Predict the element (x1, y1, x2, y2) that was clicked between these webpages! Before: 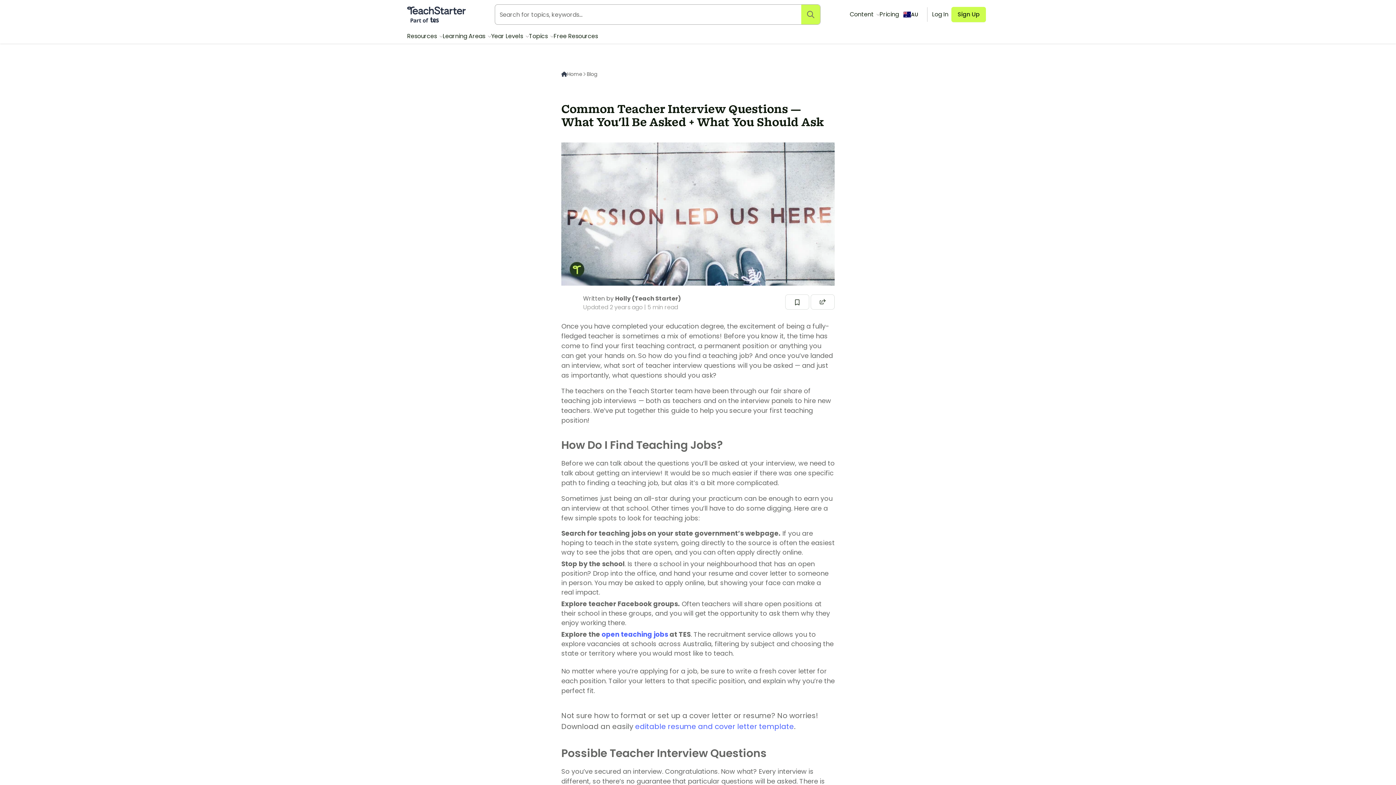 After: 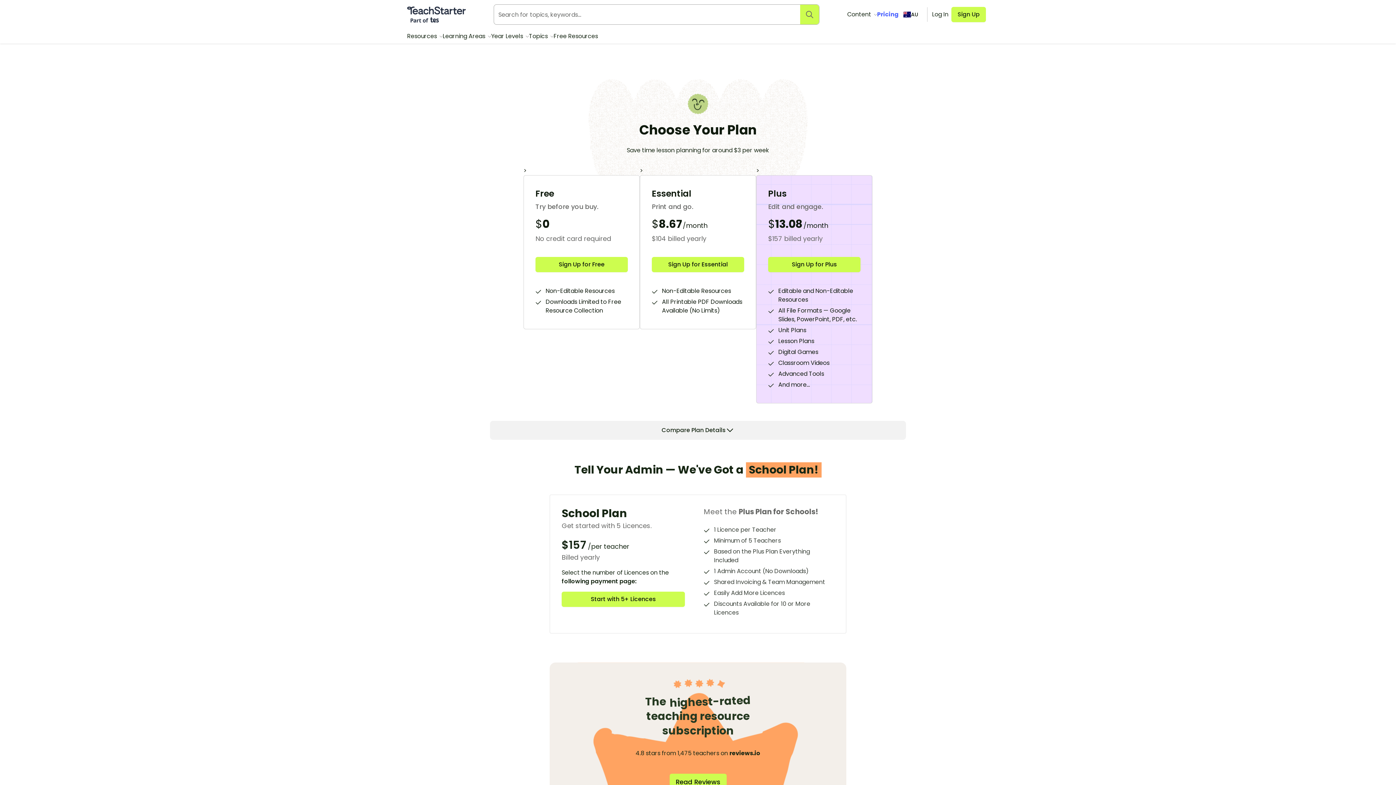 Action: label: Pricing bbox: (879, 10, 899, 18)